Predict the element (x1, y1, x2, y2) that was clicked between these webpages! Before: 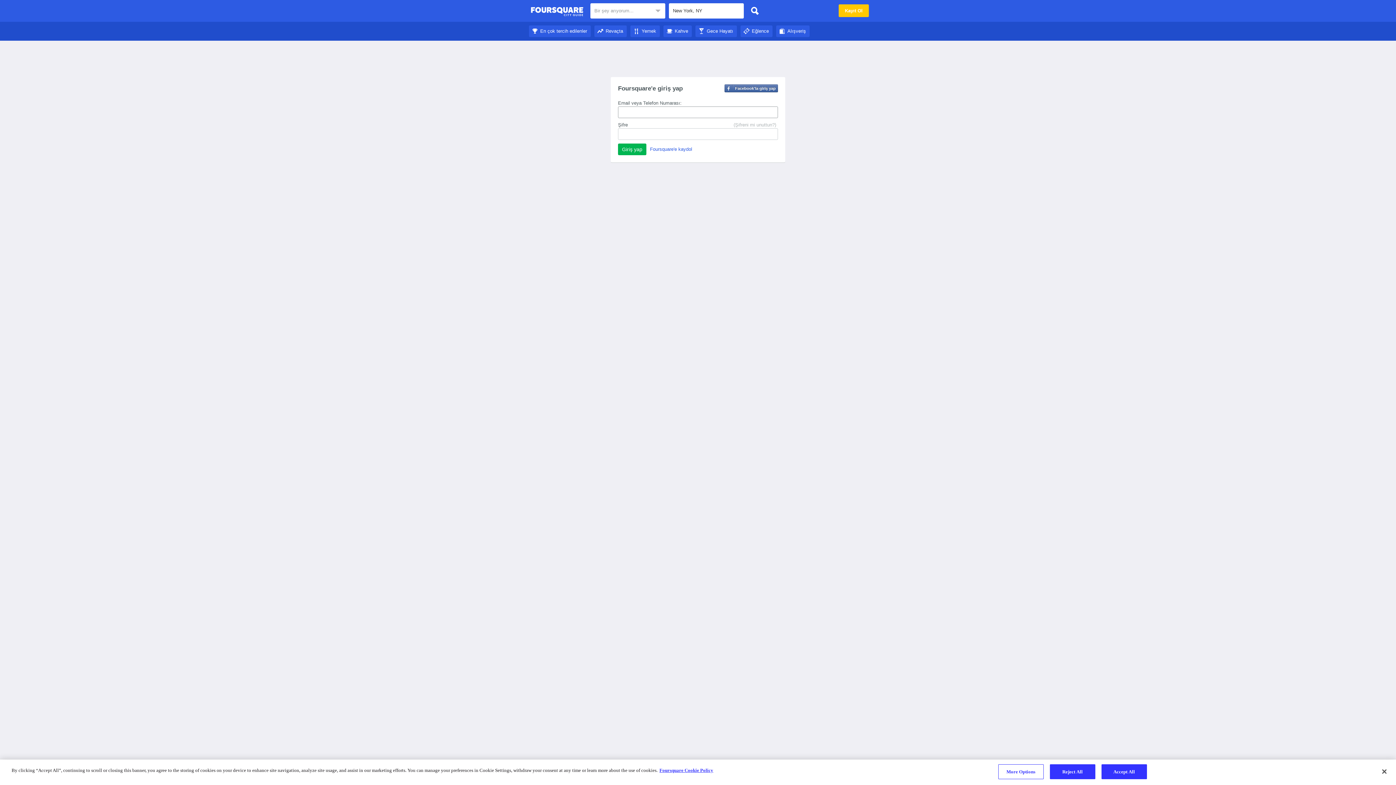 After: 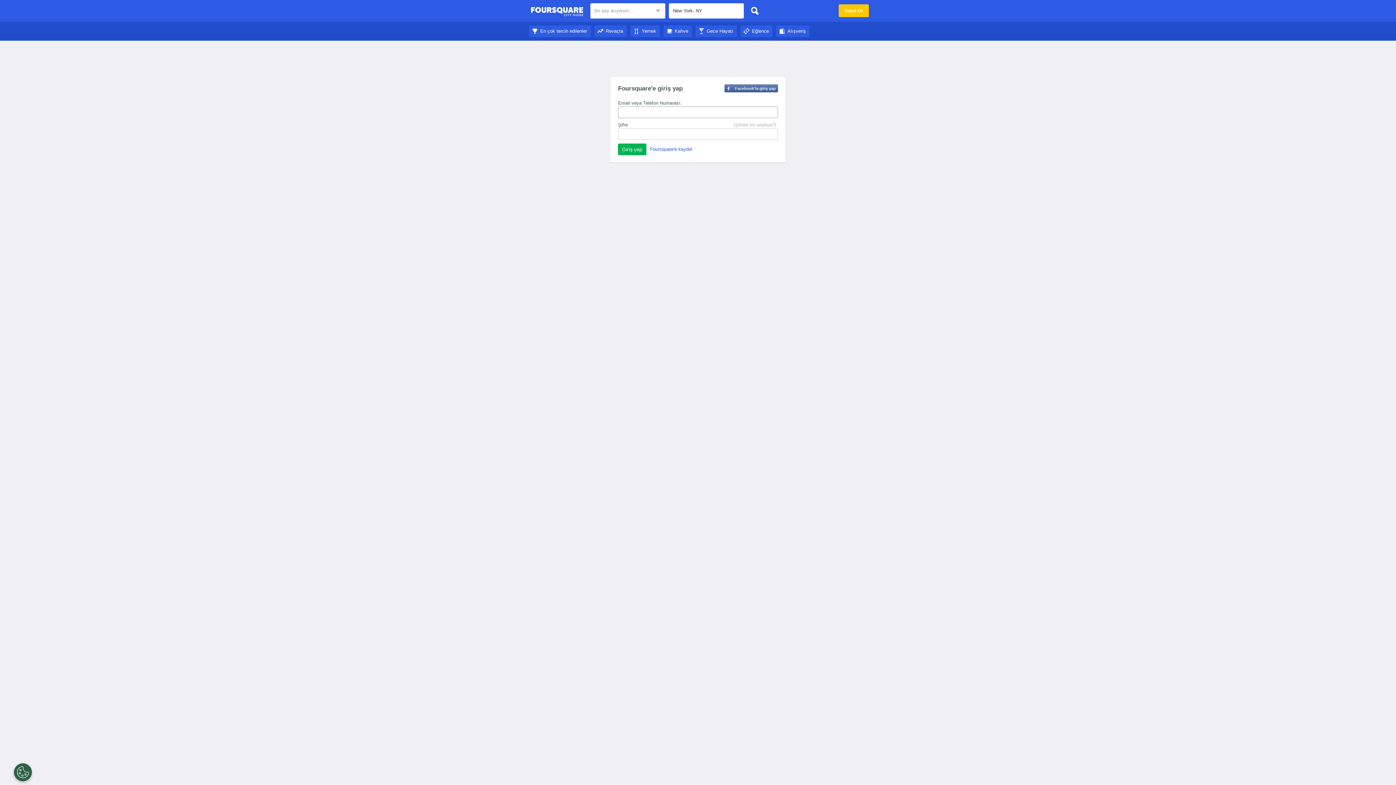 Action: label: Eğlence bbox: (740, 28, 772, 33)